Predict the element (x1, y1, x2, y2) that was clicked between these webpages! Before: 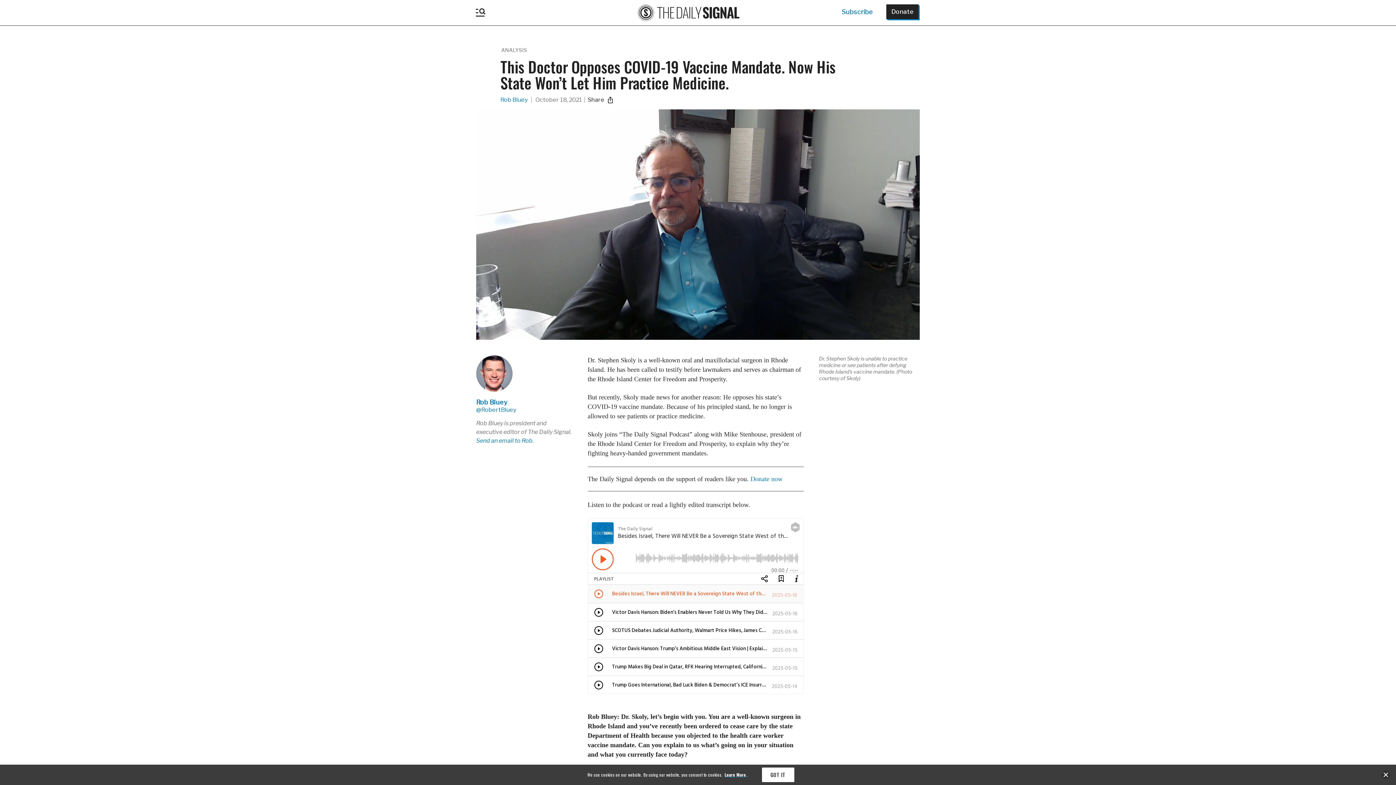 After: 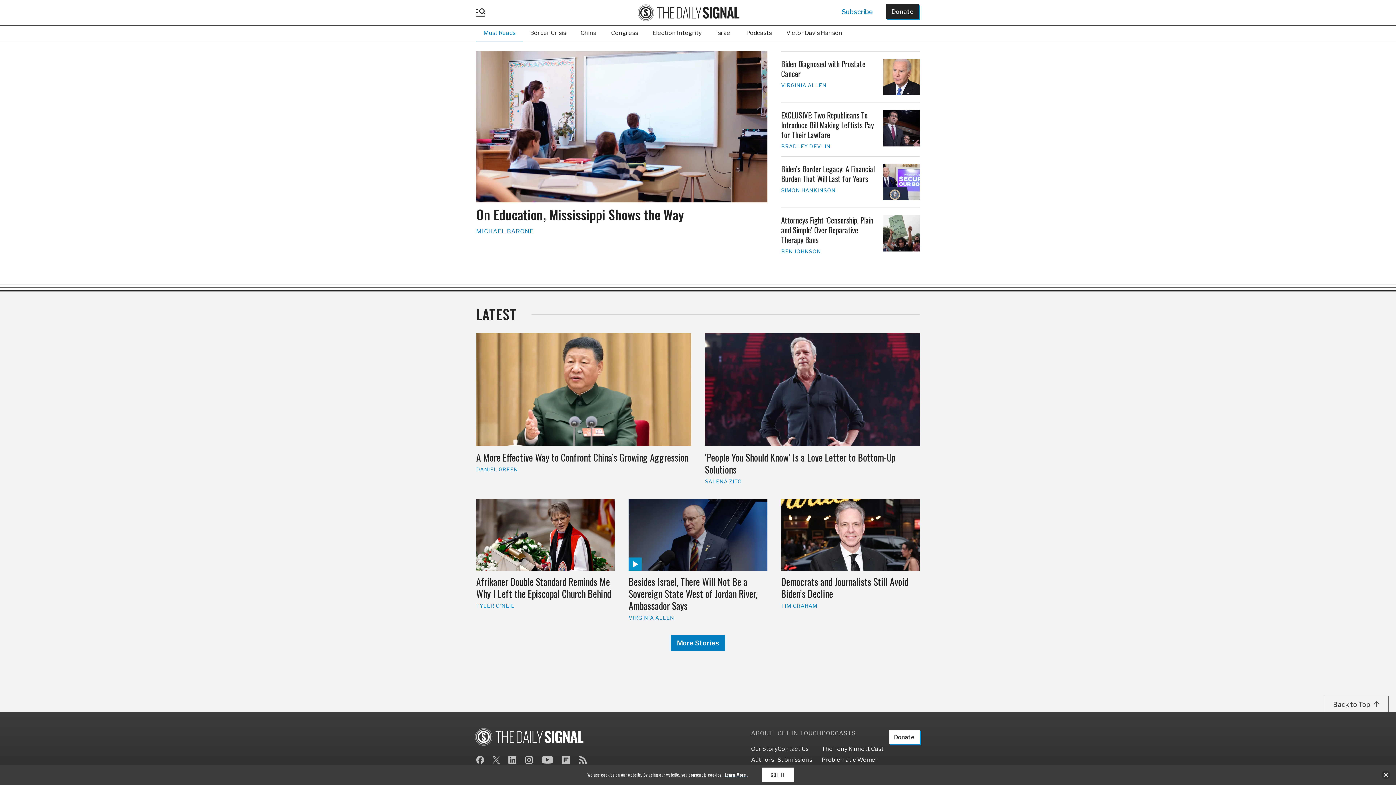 Action: bbox: (637, -1, 739, 27)